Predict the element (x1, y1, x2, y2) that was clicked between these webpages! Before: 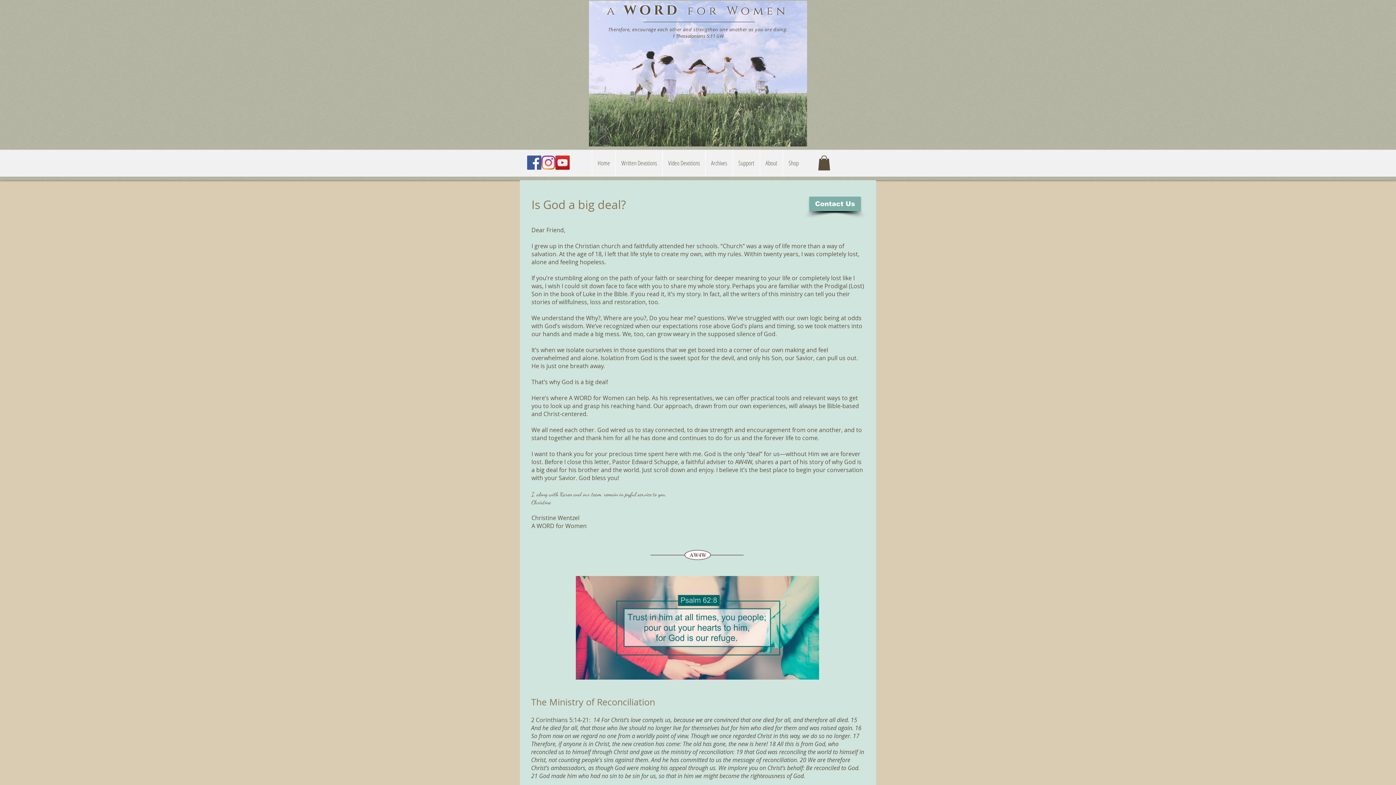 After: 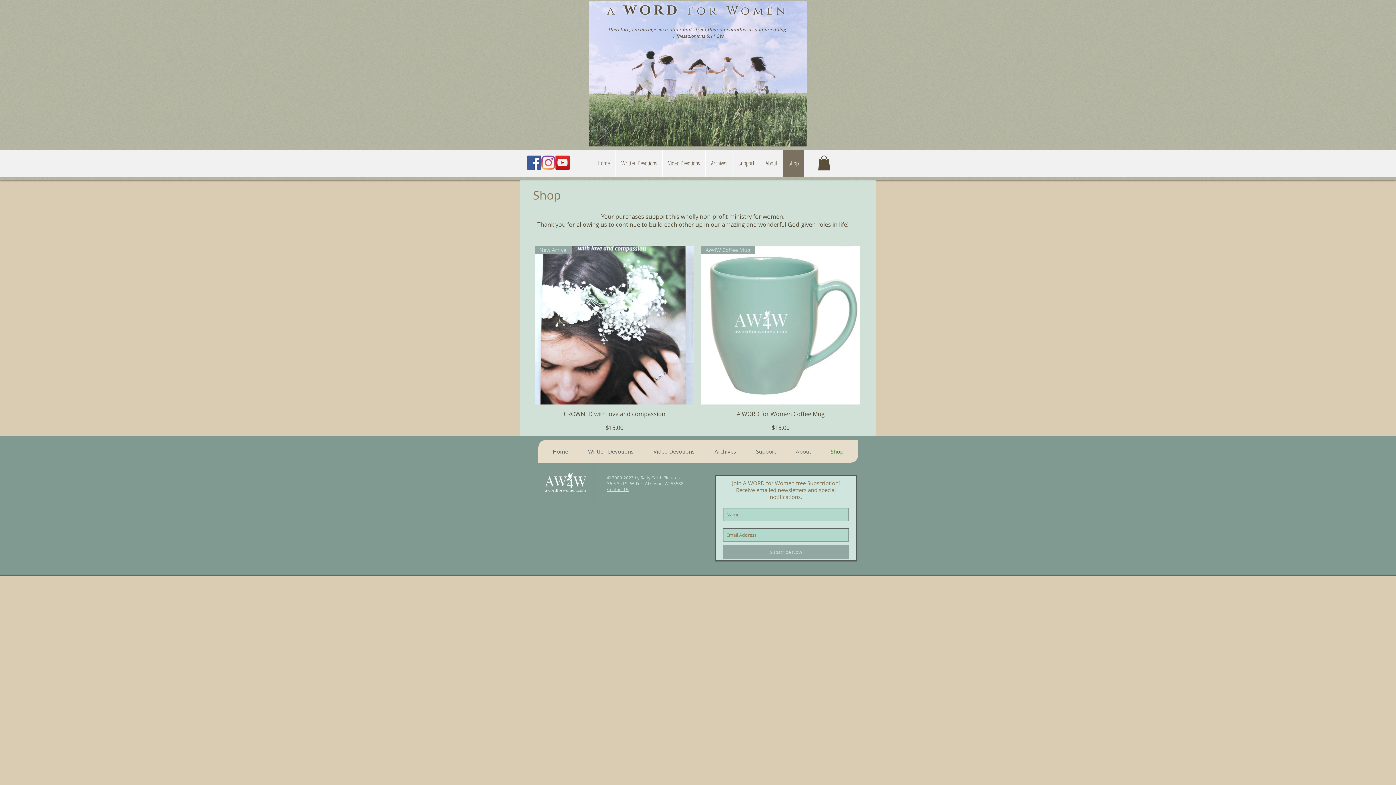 Action: bbox: (782, 149, 804, 176) label: Shop